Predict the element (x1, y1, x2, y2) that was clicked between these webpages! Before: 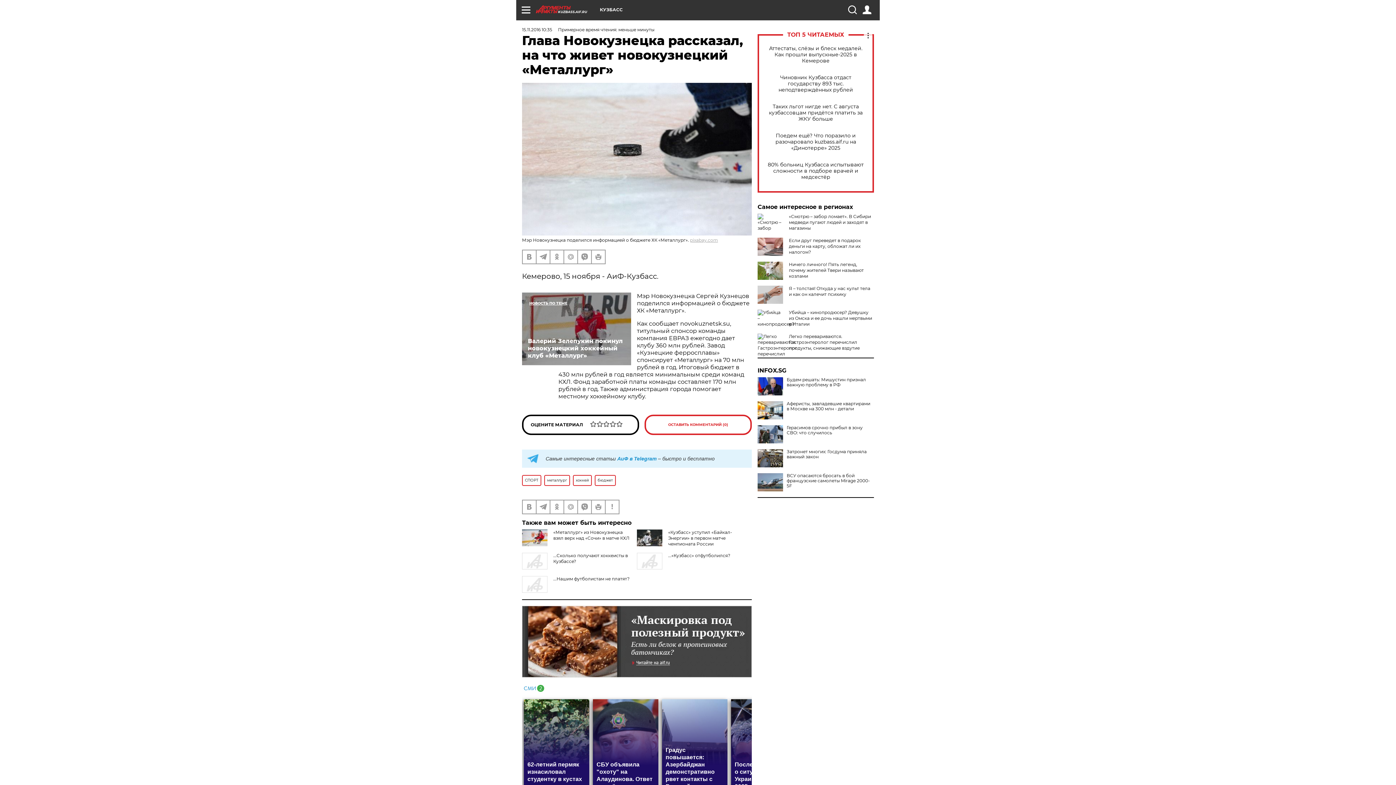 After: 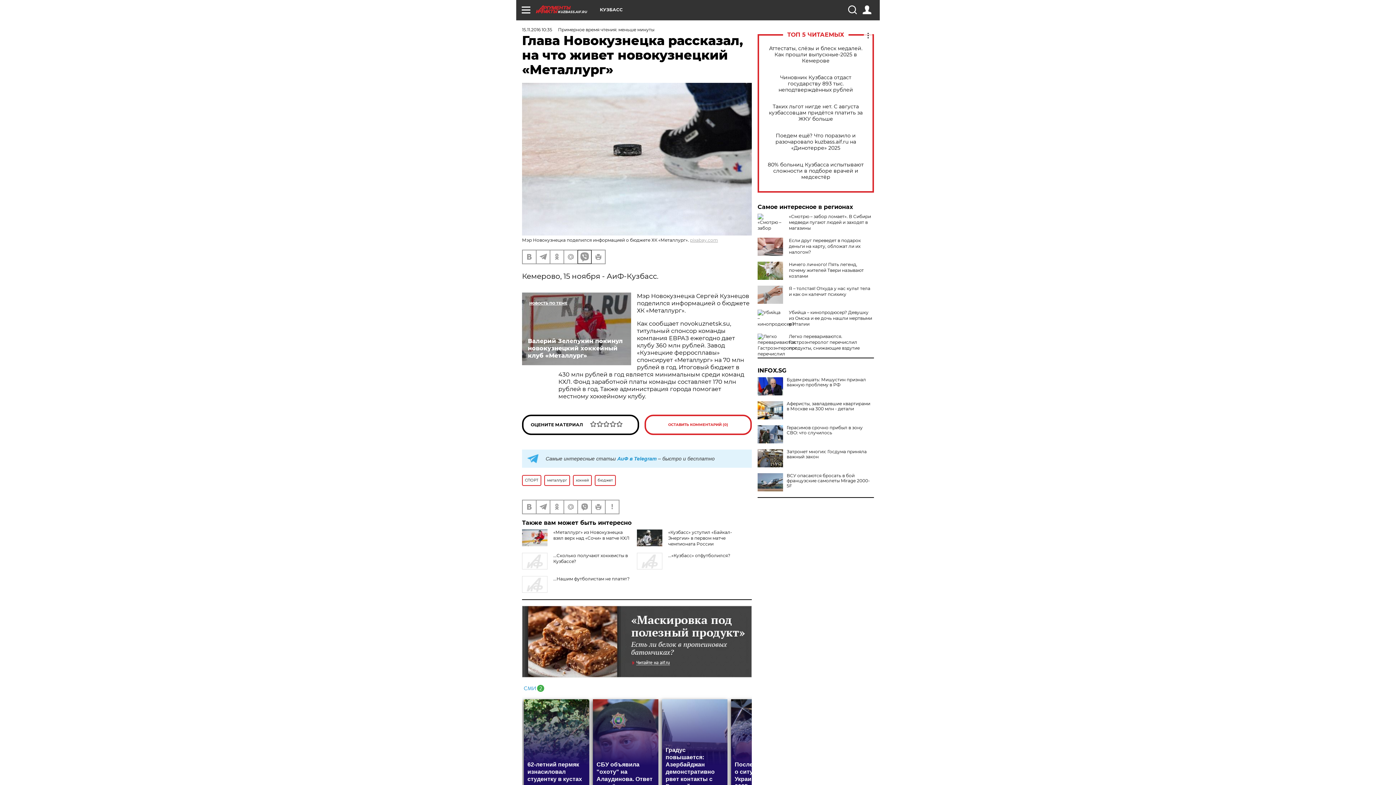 Action: bbox: (578, 250, 591, 263)